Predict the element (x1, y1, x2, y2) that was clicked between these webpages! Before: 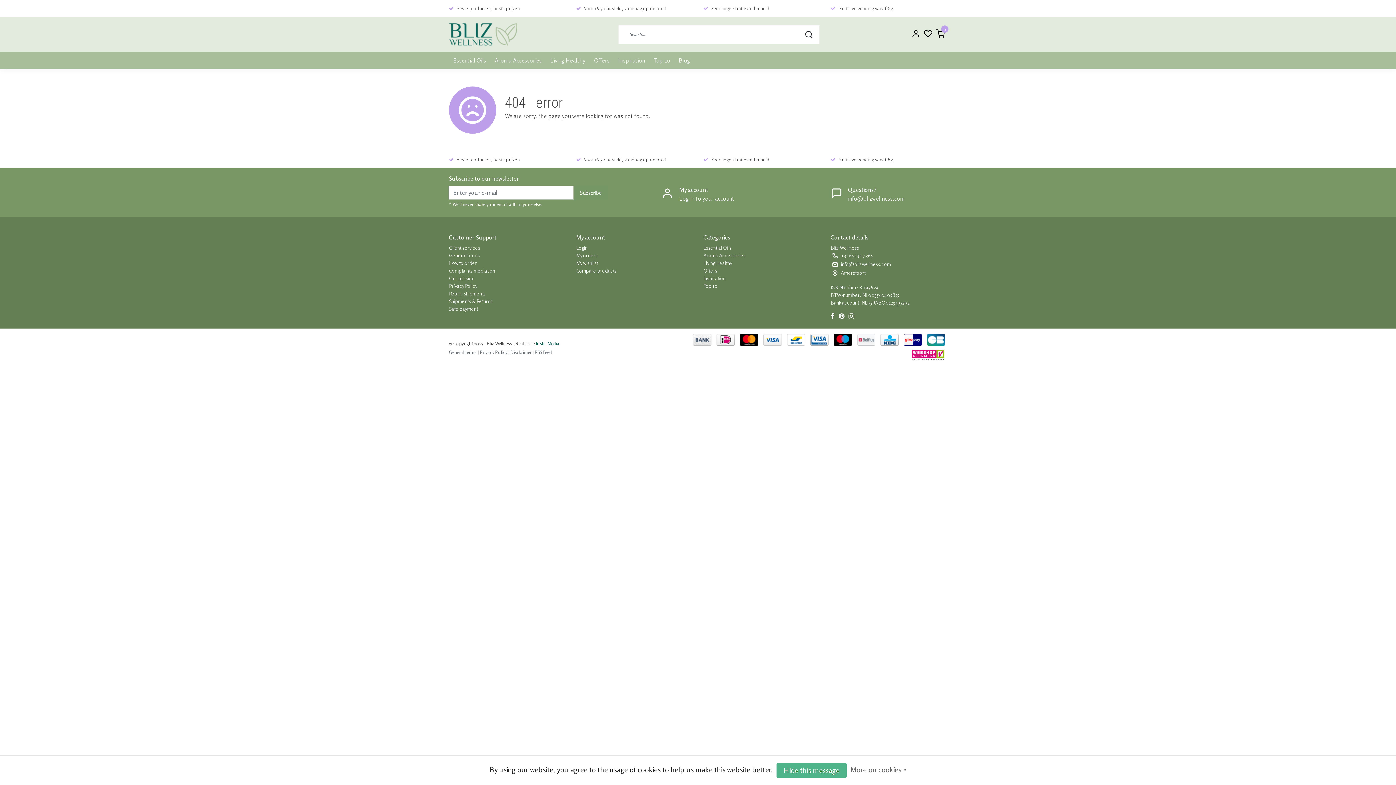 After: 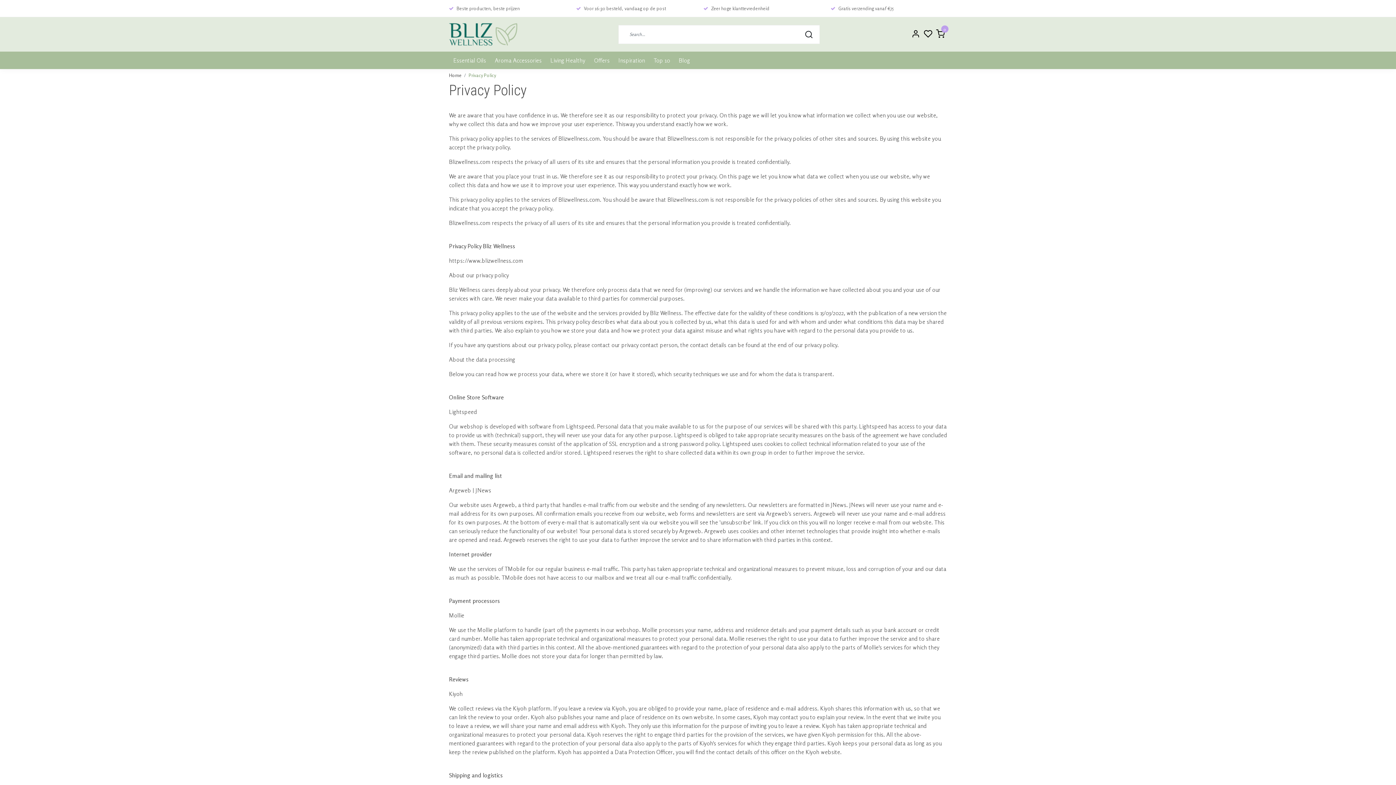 Action: label: Privacy Policy bbox: (449, 282, 477, 289)